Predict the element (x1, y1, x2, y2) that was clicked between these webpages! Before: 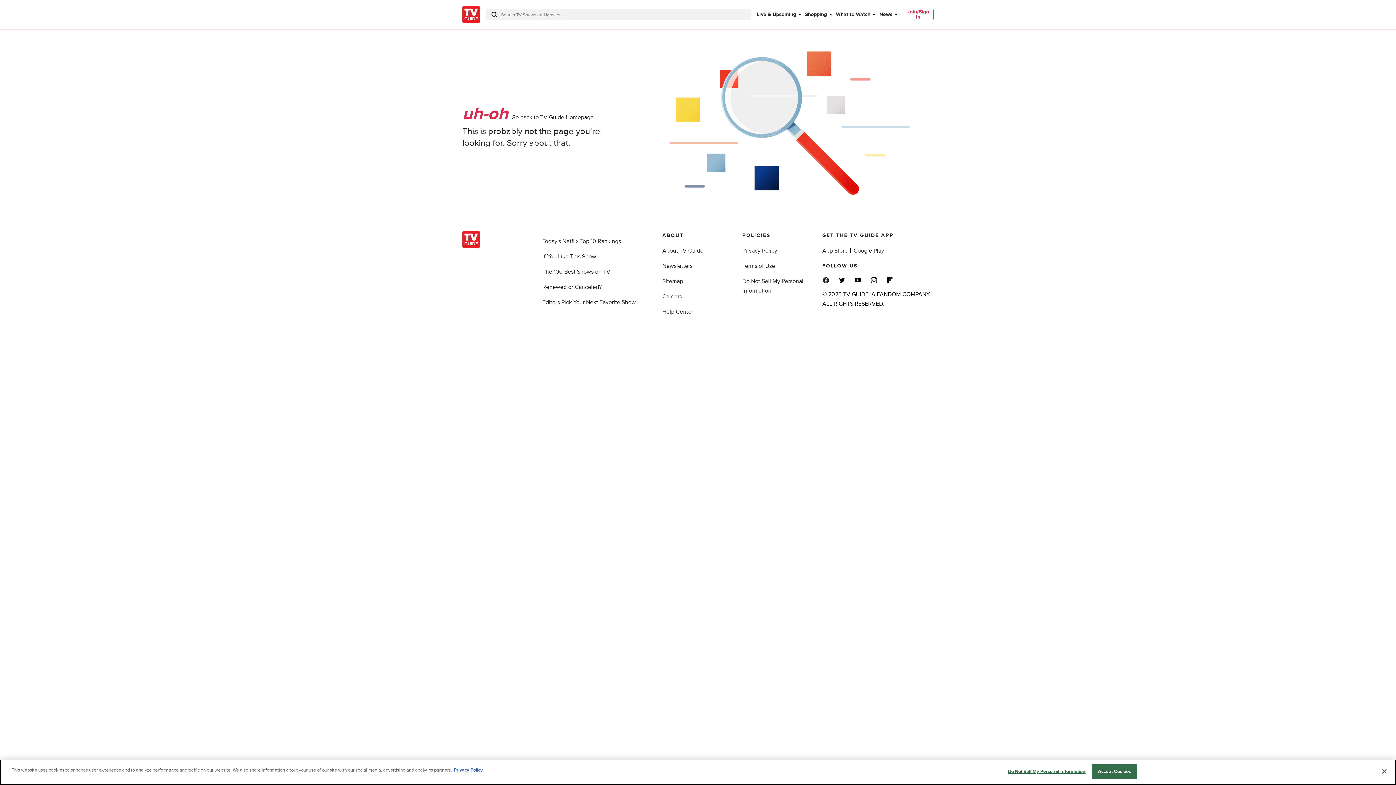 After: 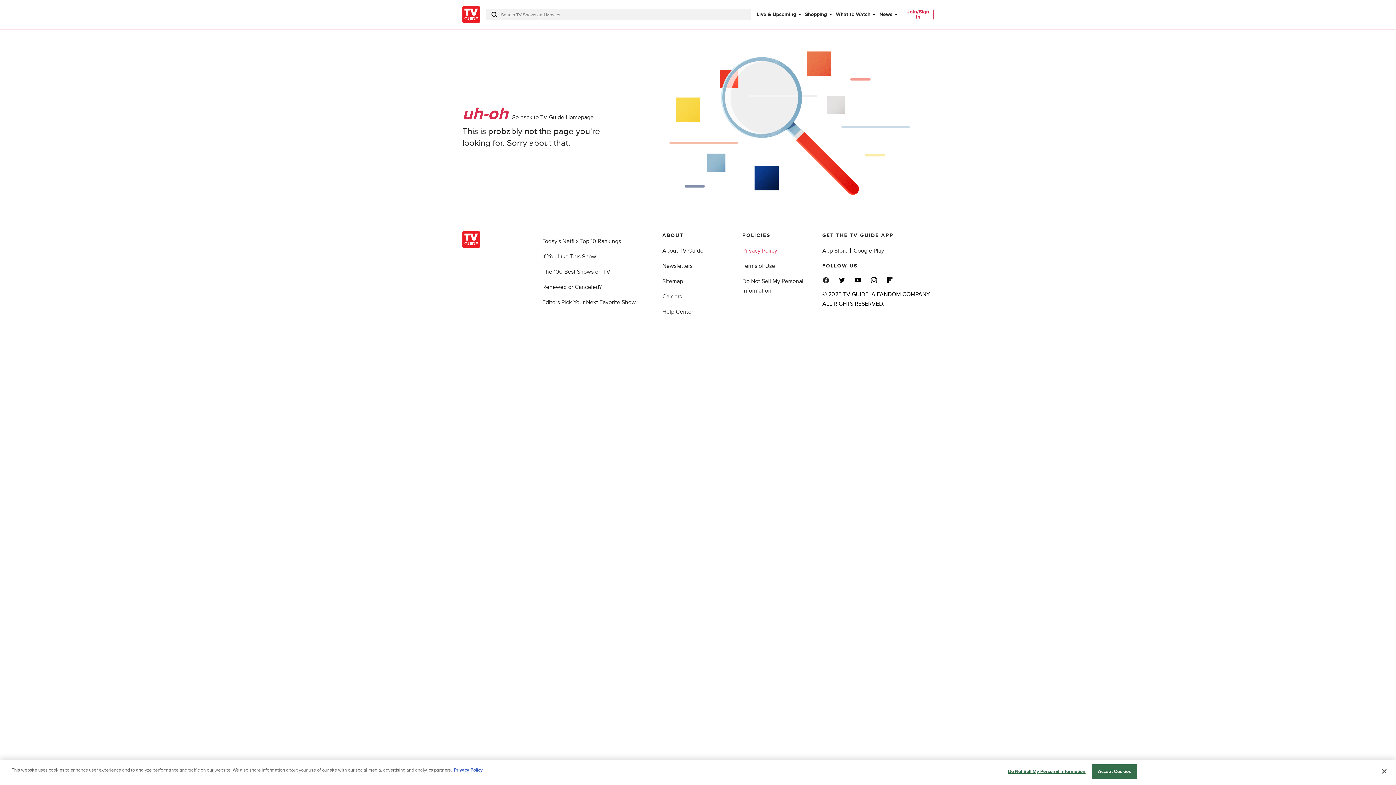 Action: label: Privacy Policy bbox: (742, 247, 777, 254)